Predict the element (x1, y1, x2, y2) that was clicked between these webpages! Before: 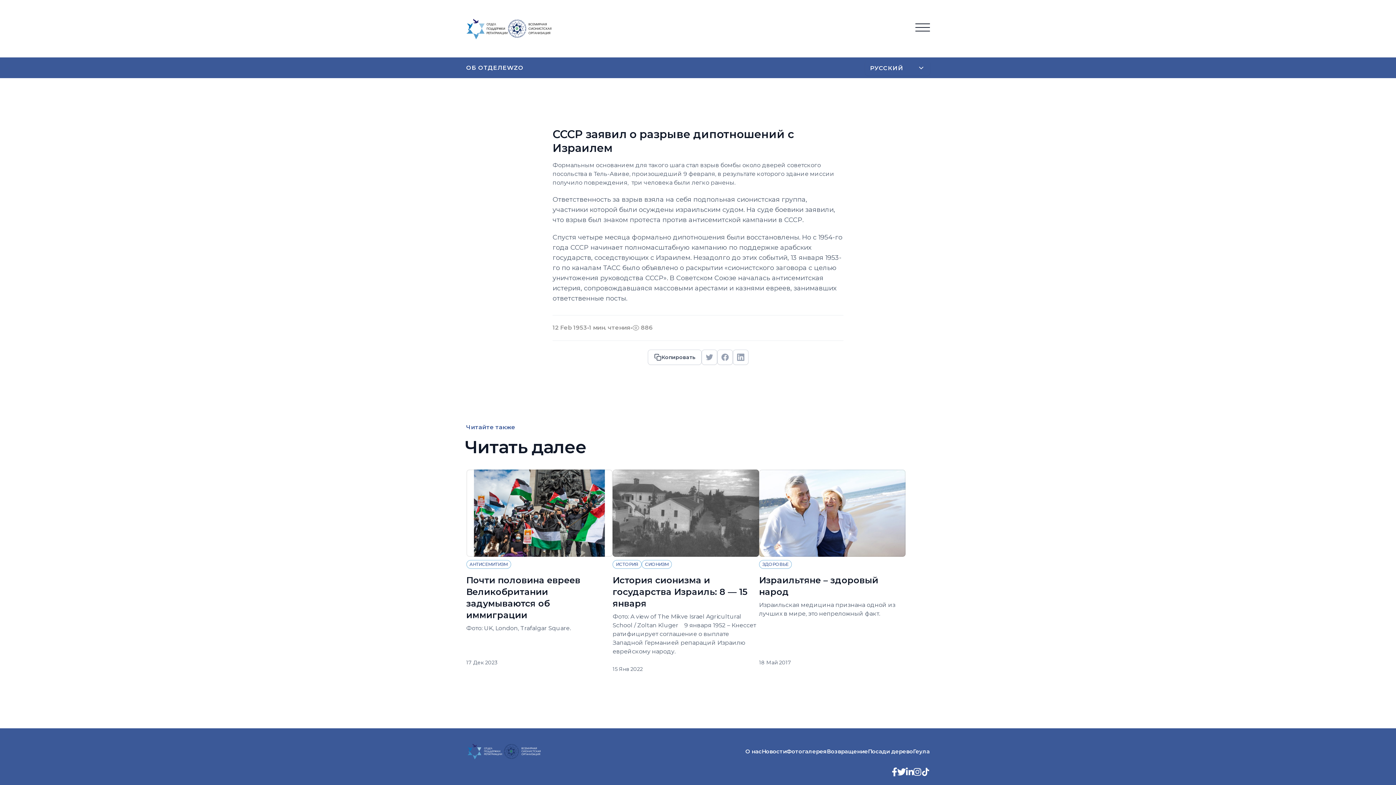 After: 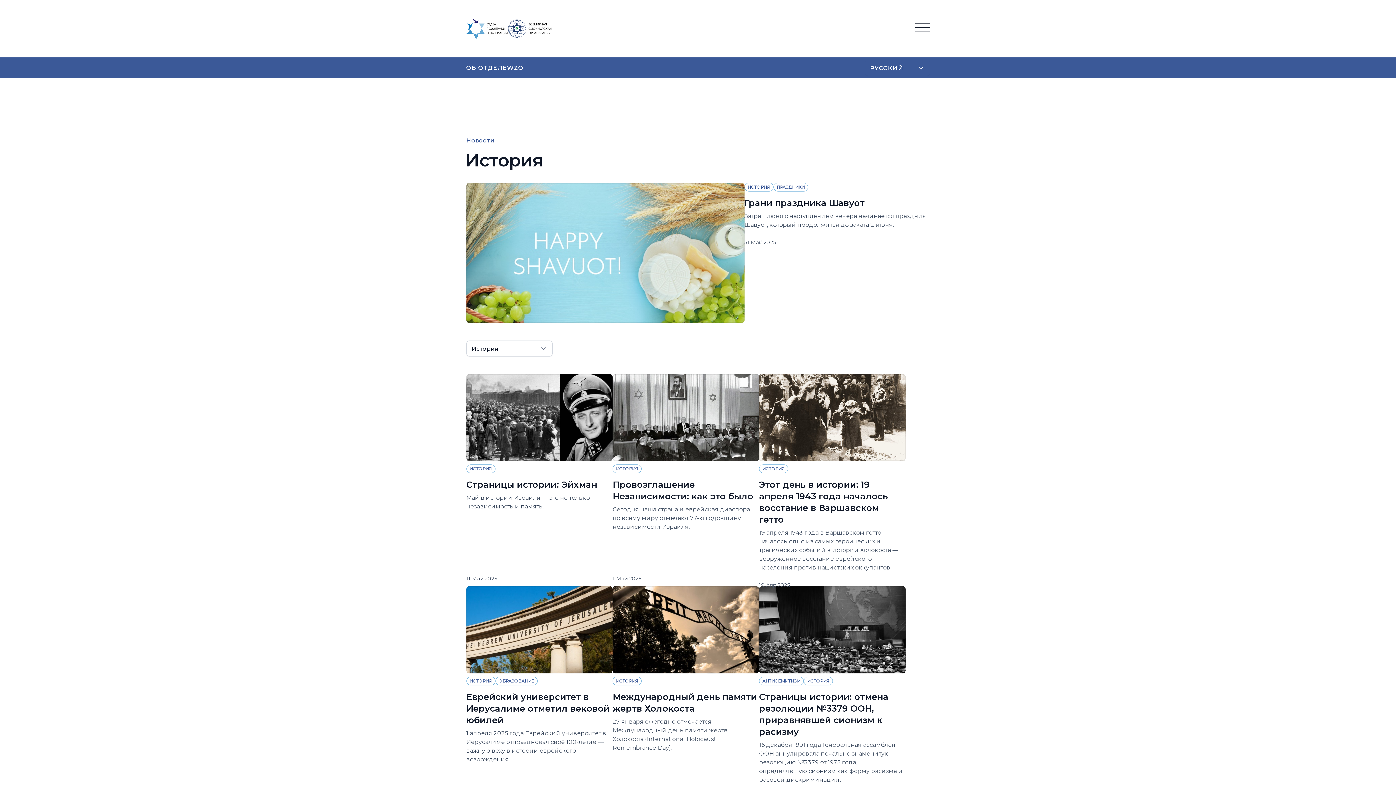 Action: label: ИСТОРИЯ bbox: (612, 560, 641, 569)